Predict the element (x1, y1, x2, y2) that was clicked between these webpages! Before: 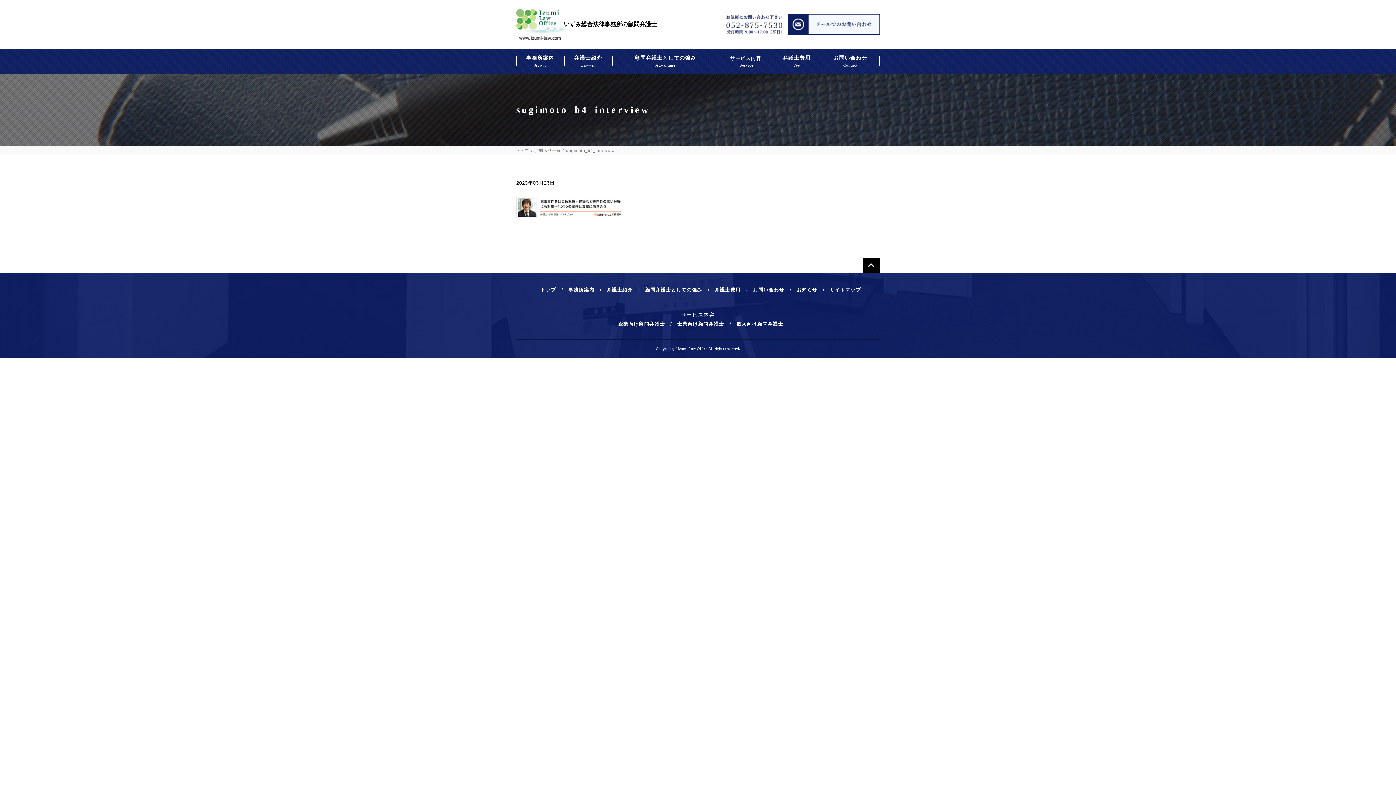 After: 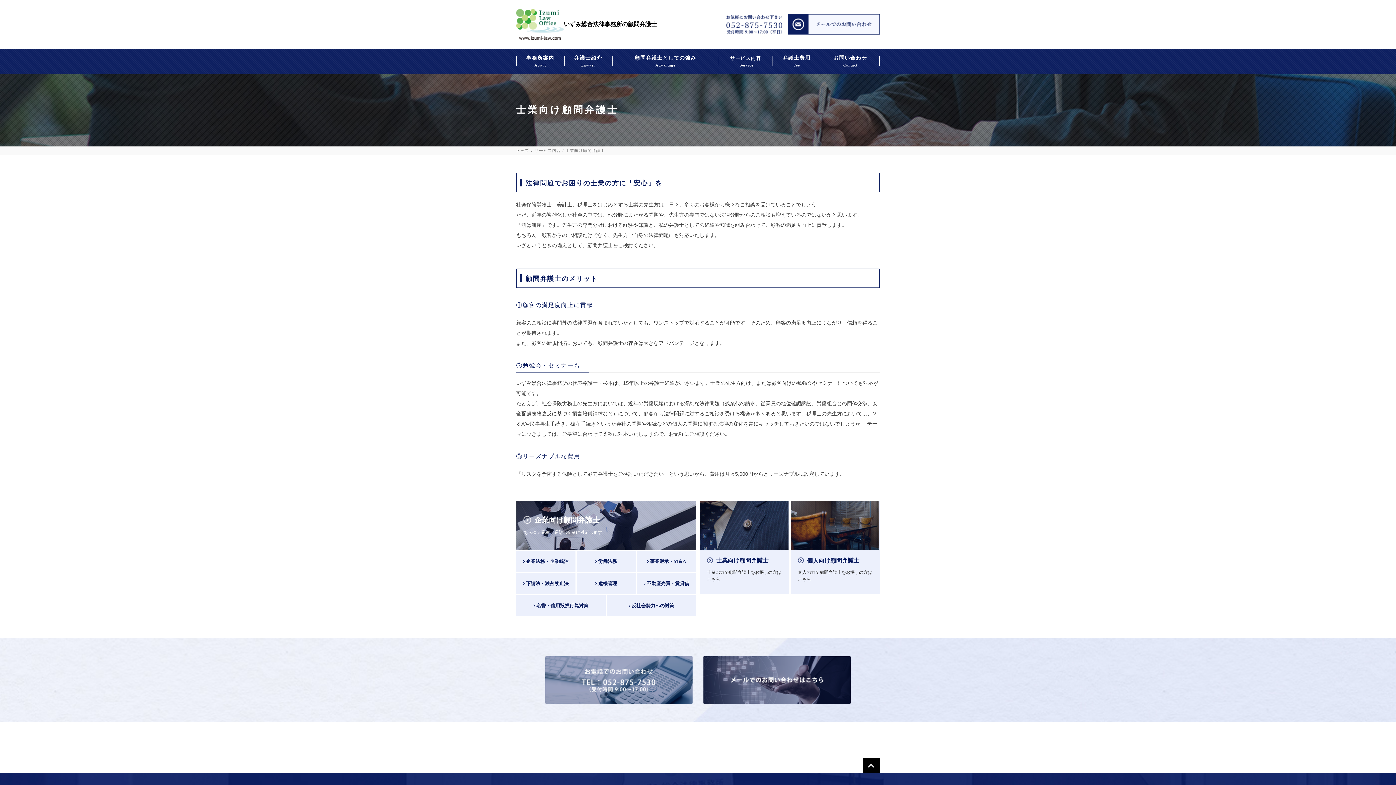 Action: label: 士業向け顧問弁護士 bbox: (677, 320, 724, 328)